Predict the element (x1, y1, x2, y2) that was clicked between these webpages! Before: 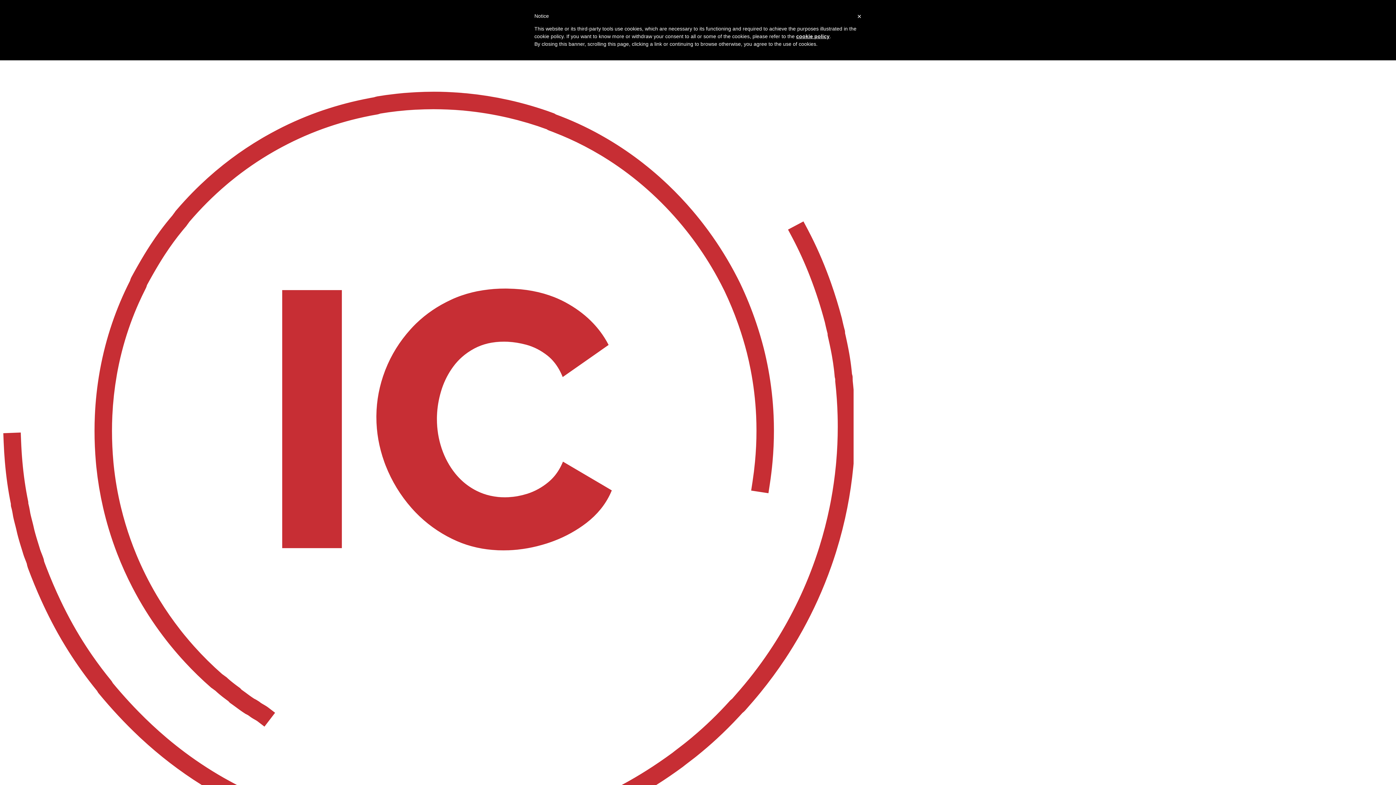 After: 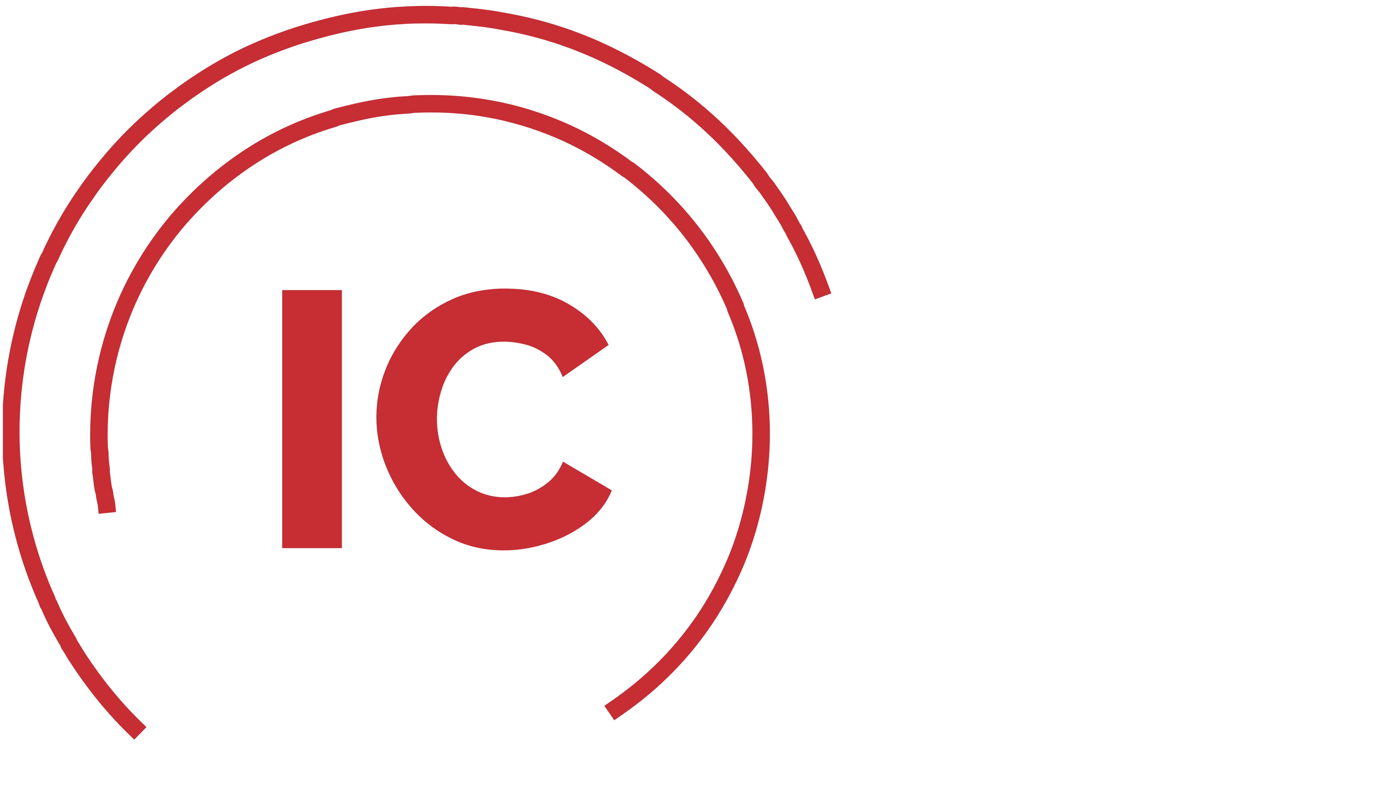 Action: bbox: (857, 12, 861, 20) label: ×